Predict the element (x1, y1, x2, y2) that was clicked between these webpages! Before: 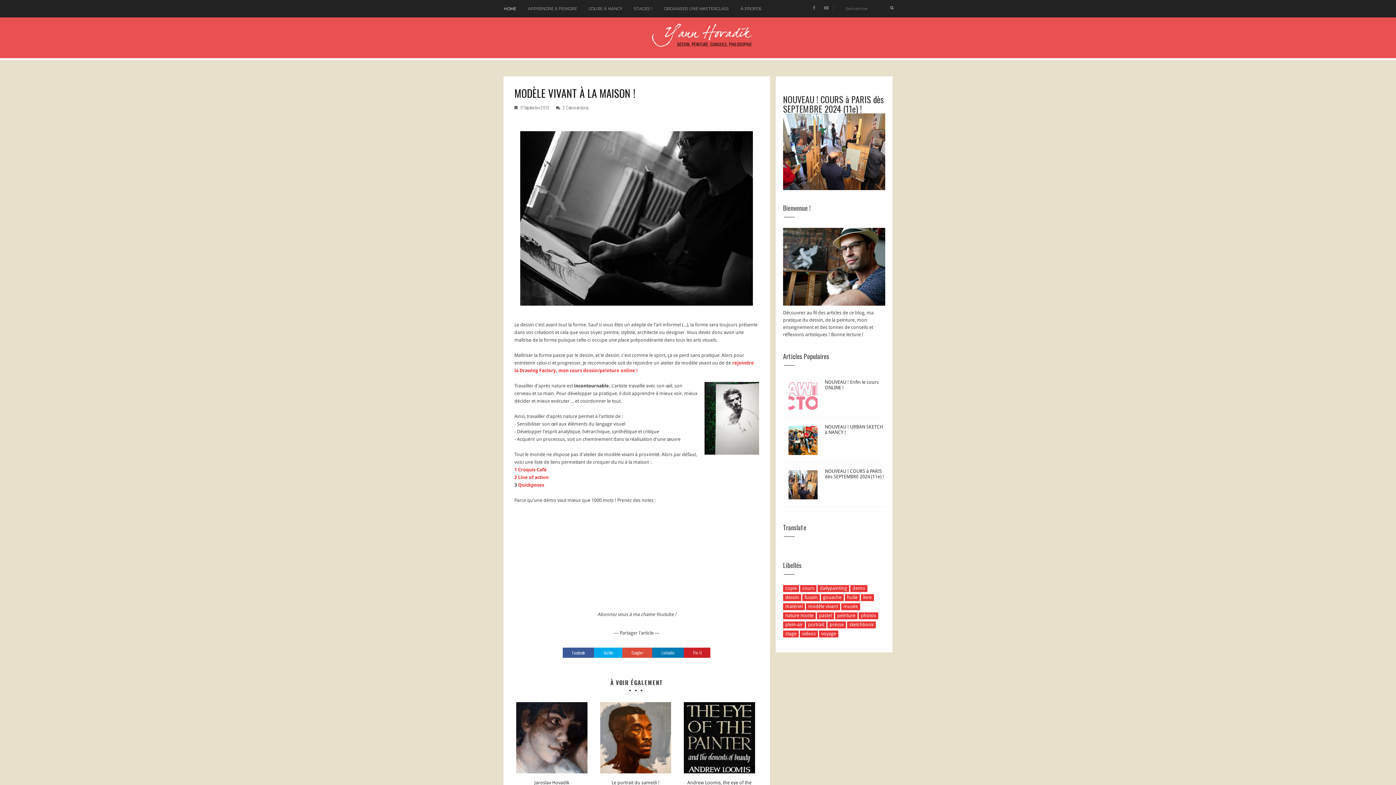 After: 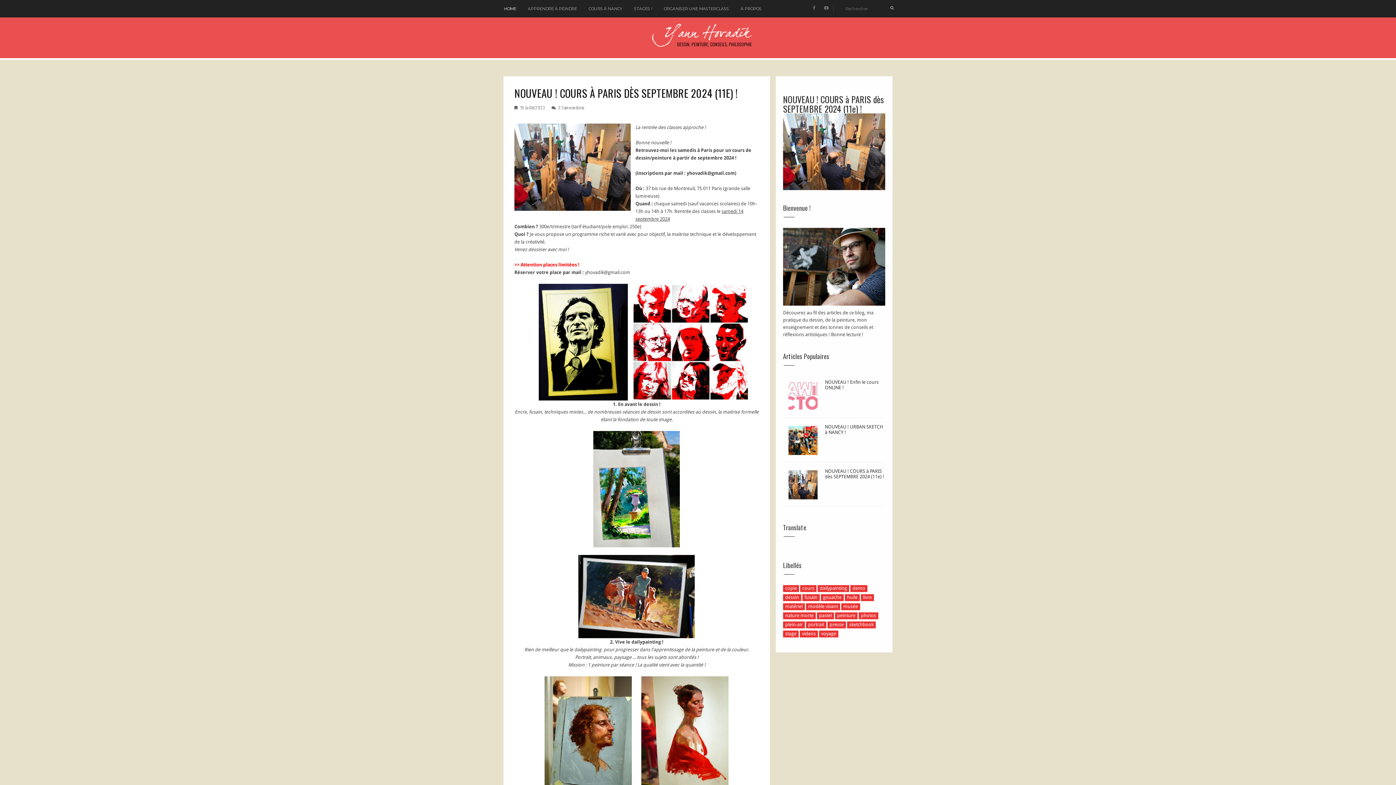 Action: bbox: (825, 468, 884, 479) label: NOUVEAU ! COURS à PARIS dès SEPTEMBRE 2024 (11e) !